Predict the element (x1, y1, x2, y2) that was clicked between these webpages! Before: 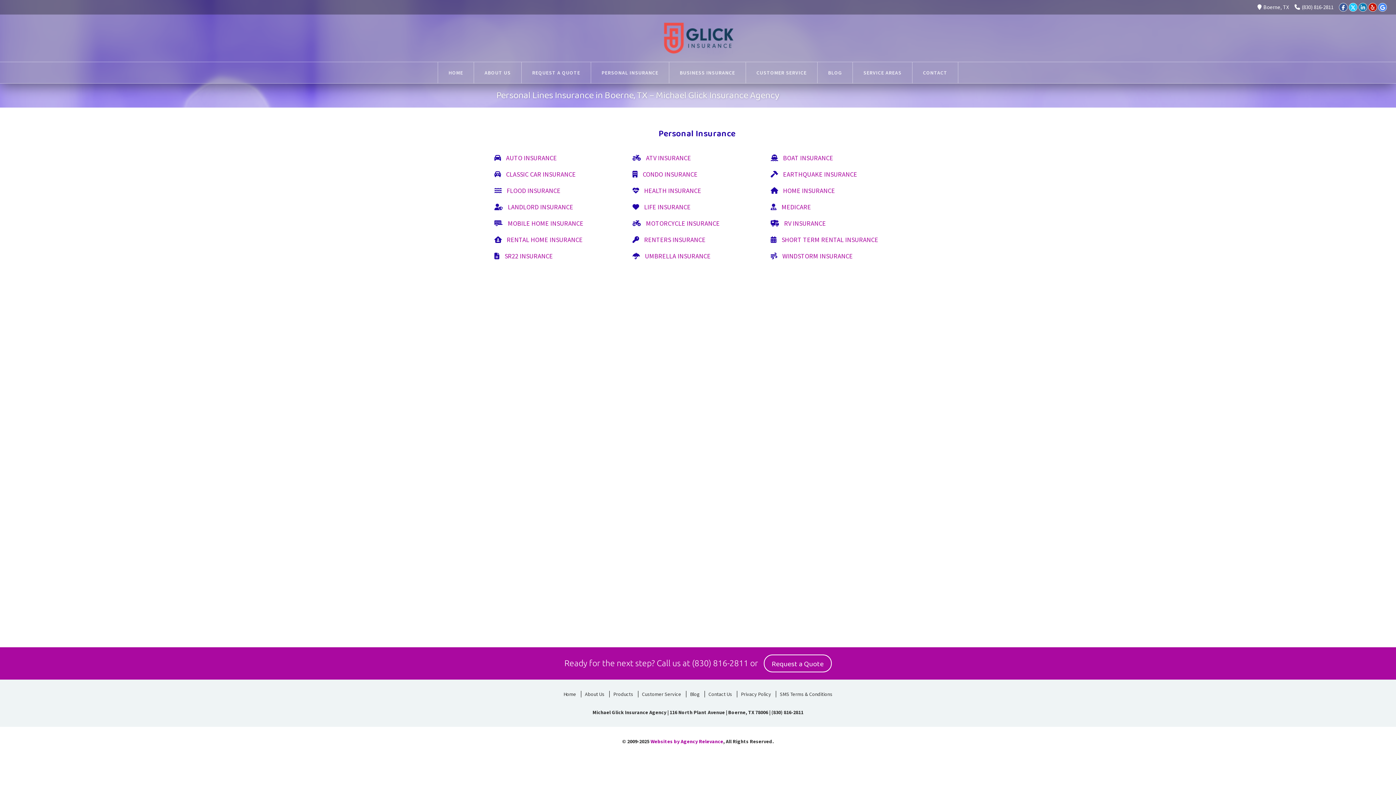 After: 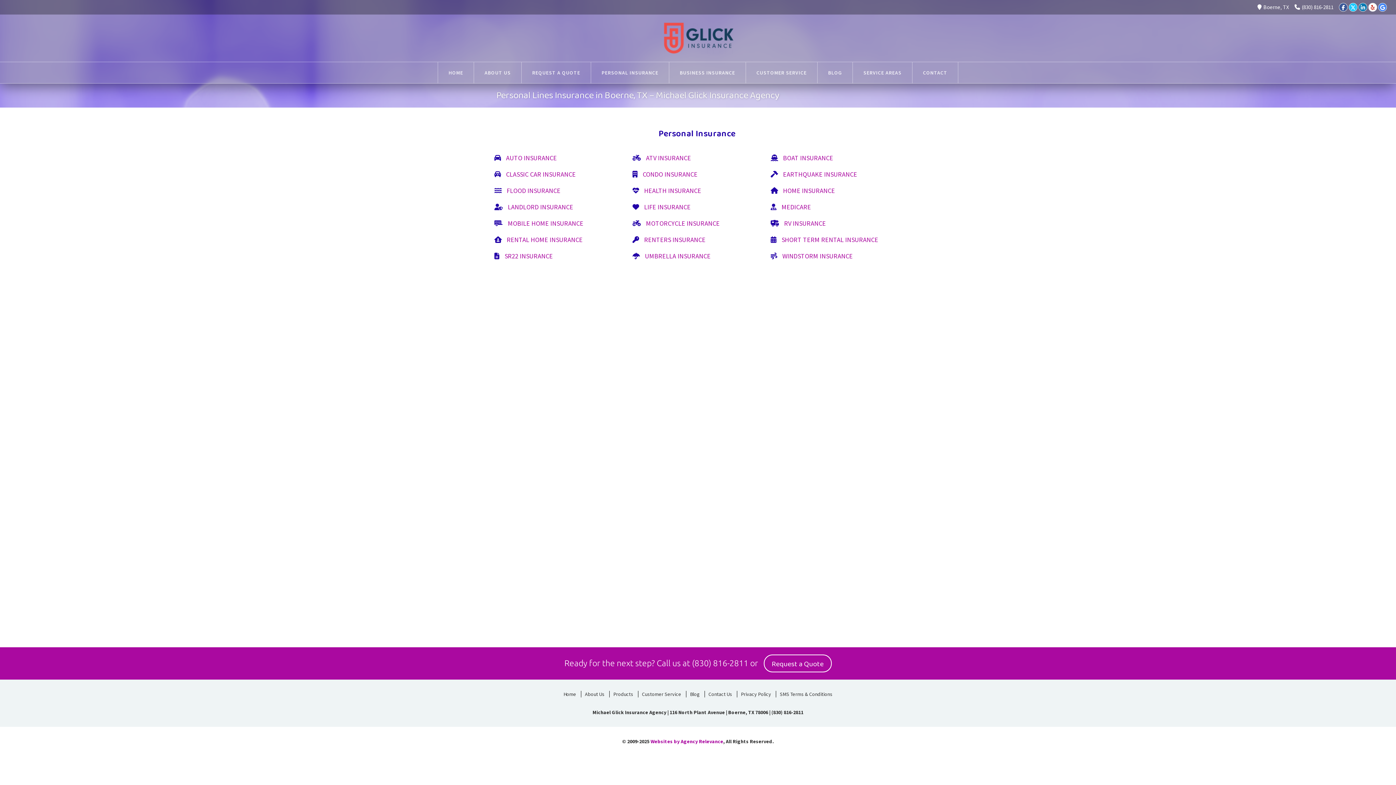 Action: label: Yelp bbox: (1368, 2, 1377, 11)